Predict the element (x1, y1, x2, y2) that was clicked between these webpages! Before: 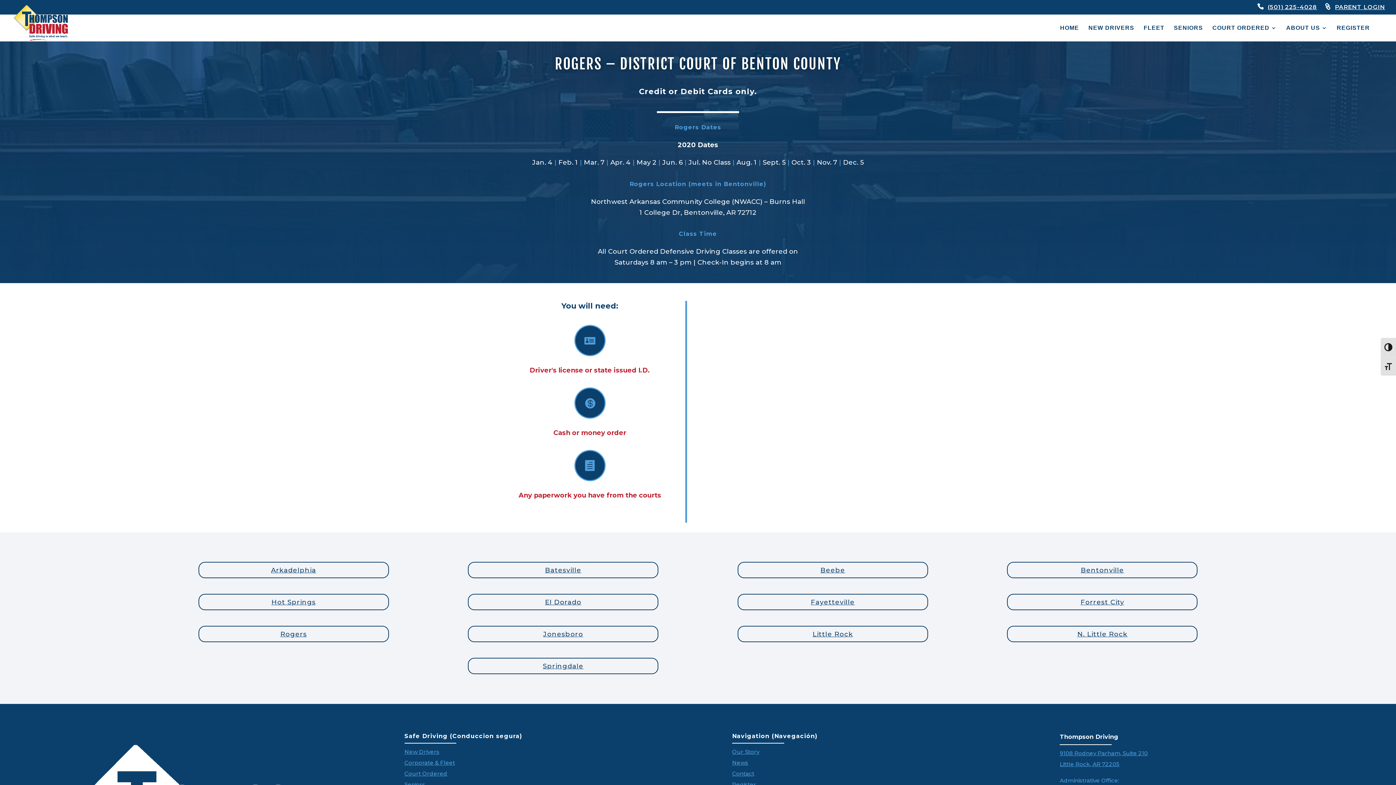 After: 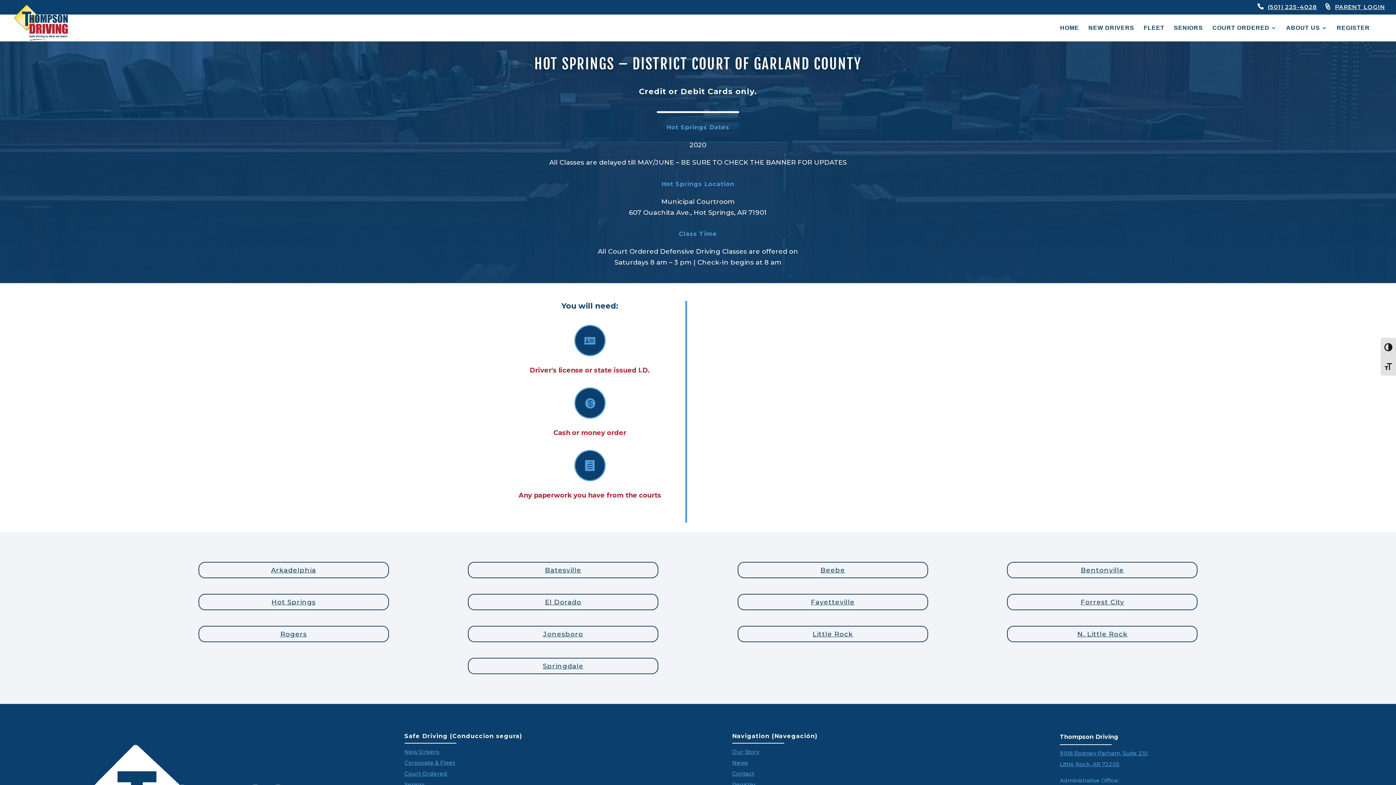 Action: bbox: (198, 594, 388, 610) label: Hot Springs